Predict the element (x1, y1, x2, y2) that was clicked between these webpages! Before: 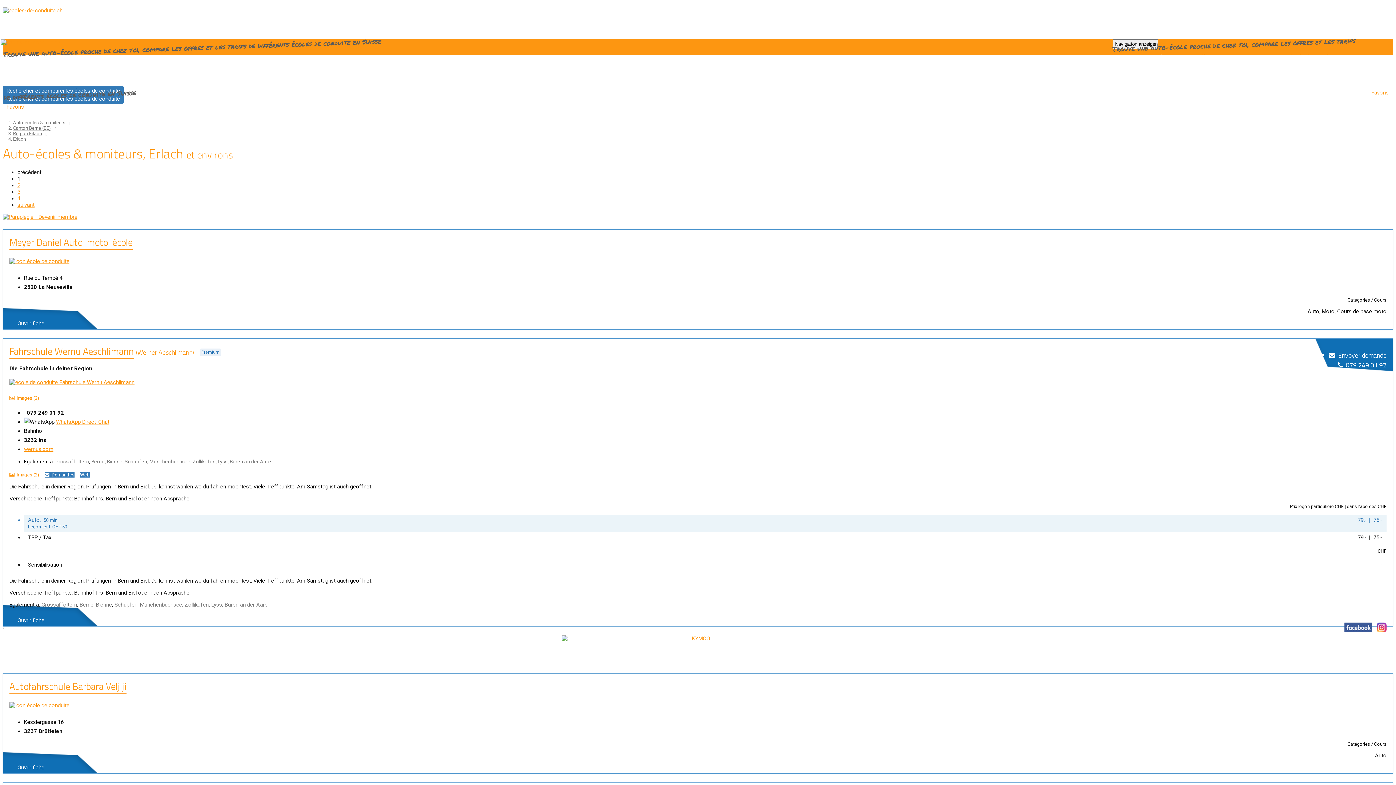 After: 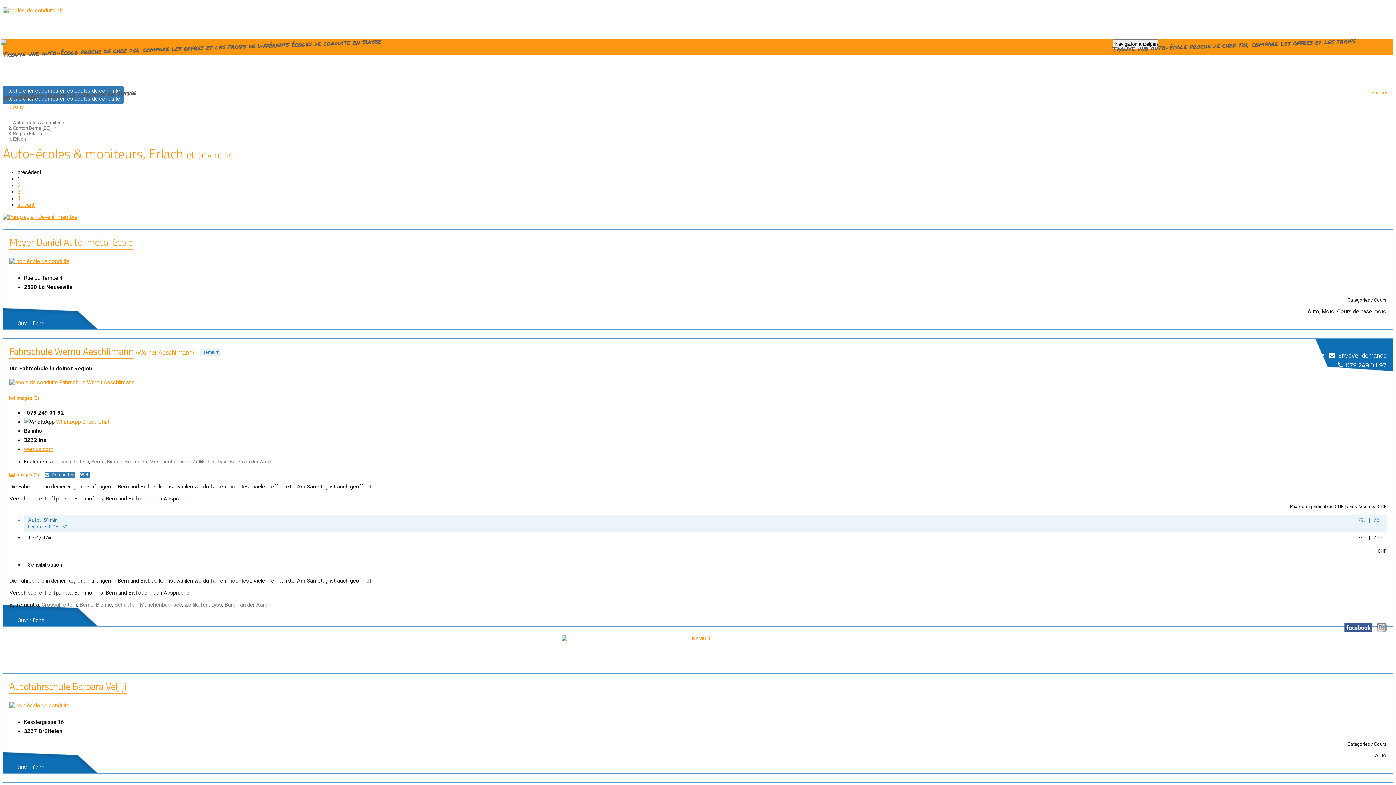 Action: bbox: (1377, 622, 1386, 632)